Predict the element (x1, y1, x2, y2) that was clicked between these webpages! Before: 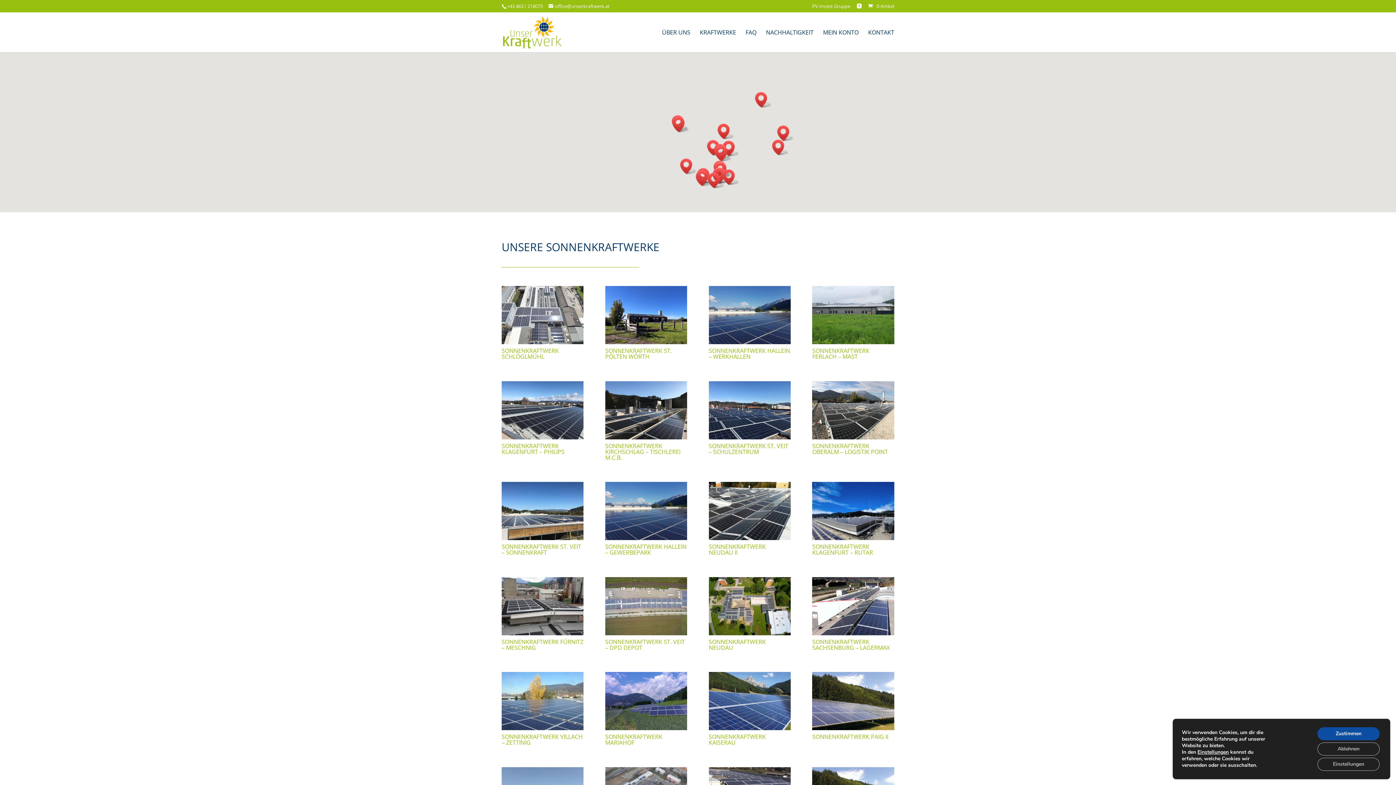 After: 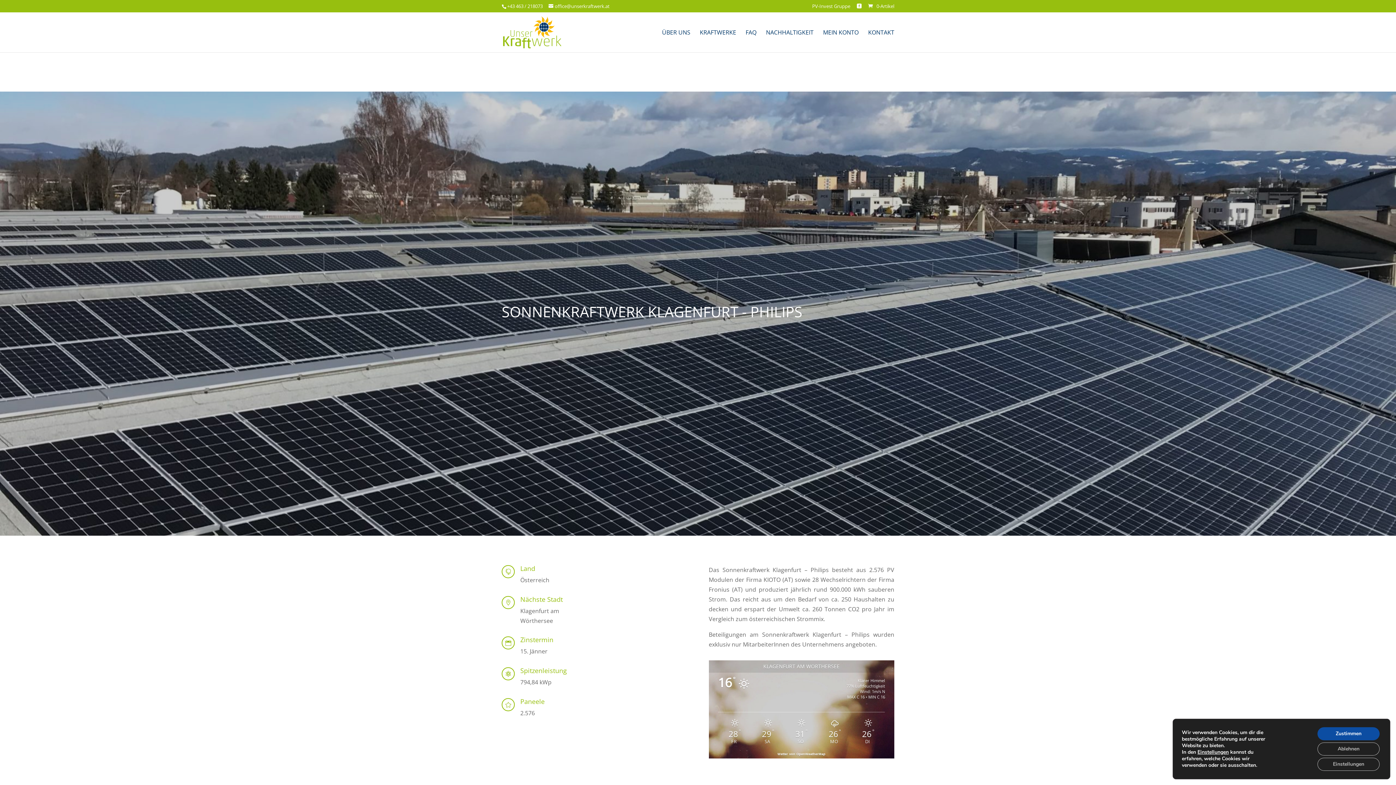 Action: label: SONNENKRAFTWERK KLAGENFURT – PHILIPS bbox: (501, 442, 564, 455)